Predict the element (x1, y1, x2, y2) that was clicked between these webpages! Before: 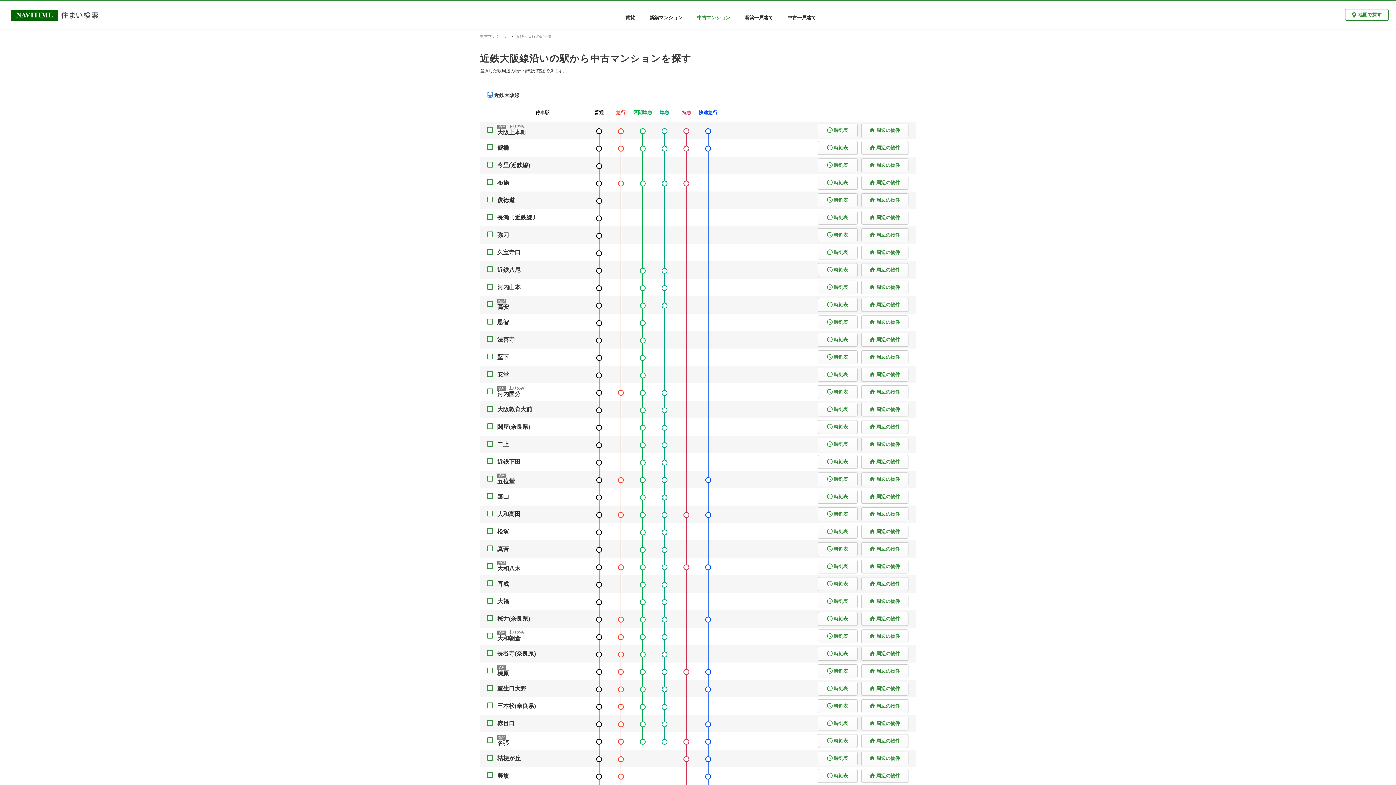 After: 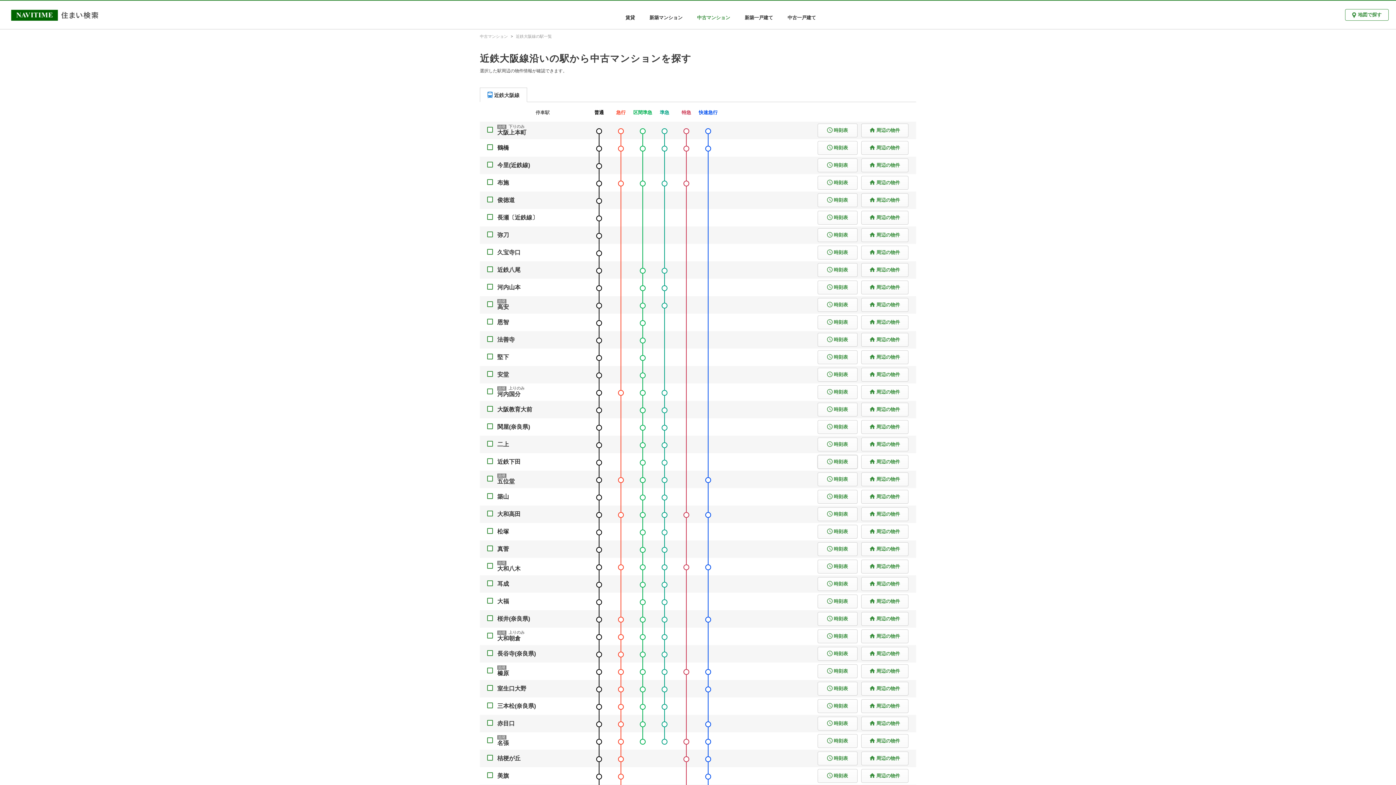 Action: bbox: (817, 455, 857, 469) label: 時刻表